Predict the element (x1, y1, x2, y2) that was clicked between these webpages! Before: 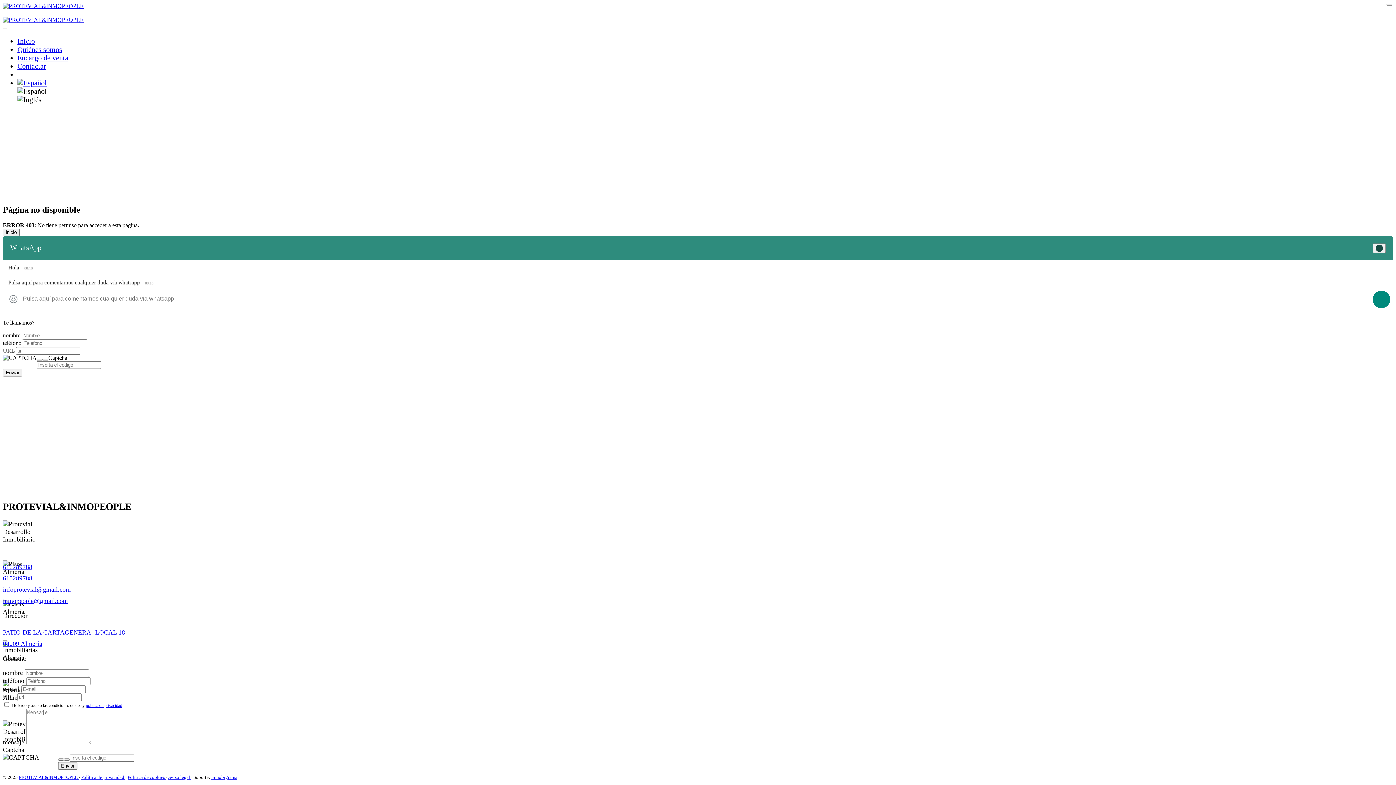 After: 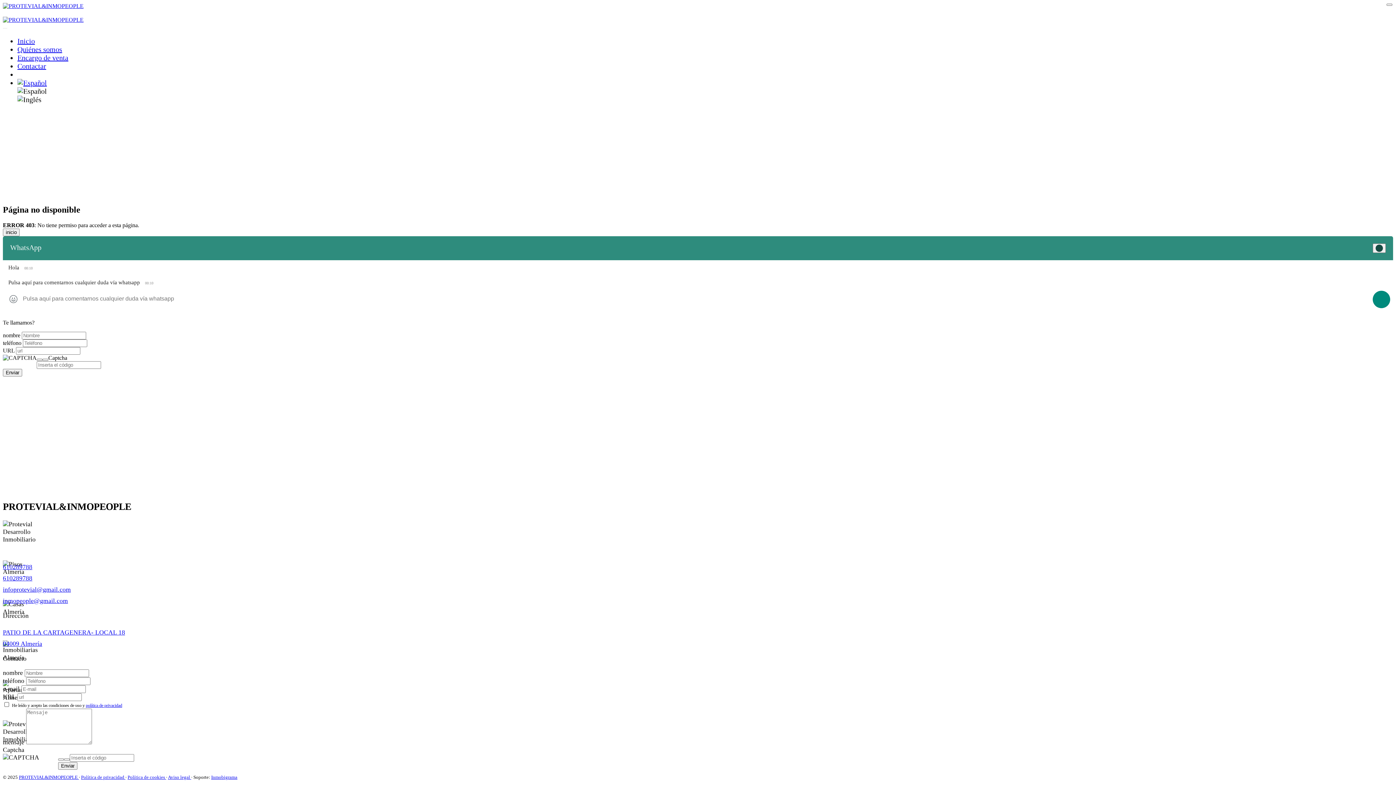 Action: bbox: (85, 703, 122, 708) label: política de privacidad